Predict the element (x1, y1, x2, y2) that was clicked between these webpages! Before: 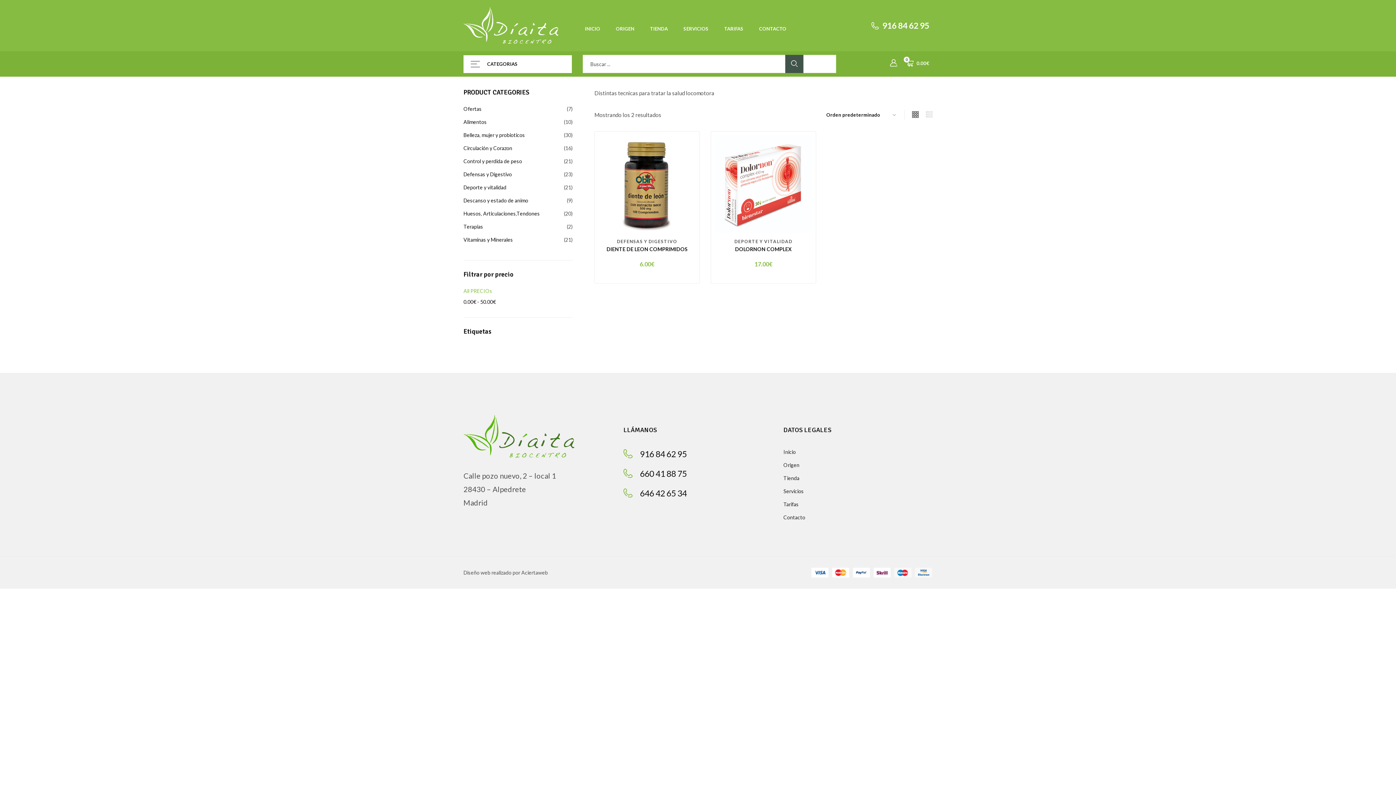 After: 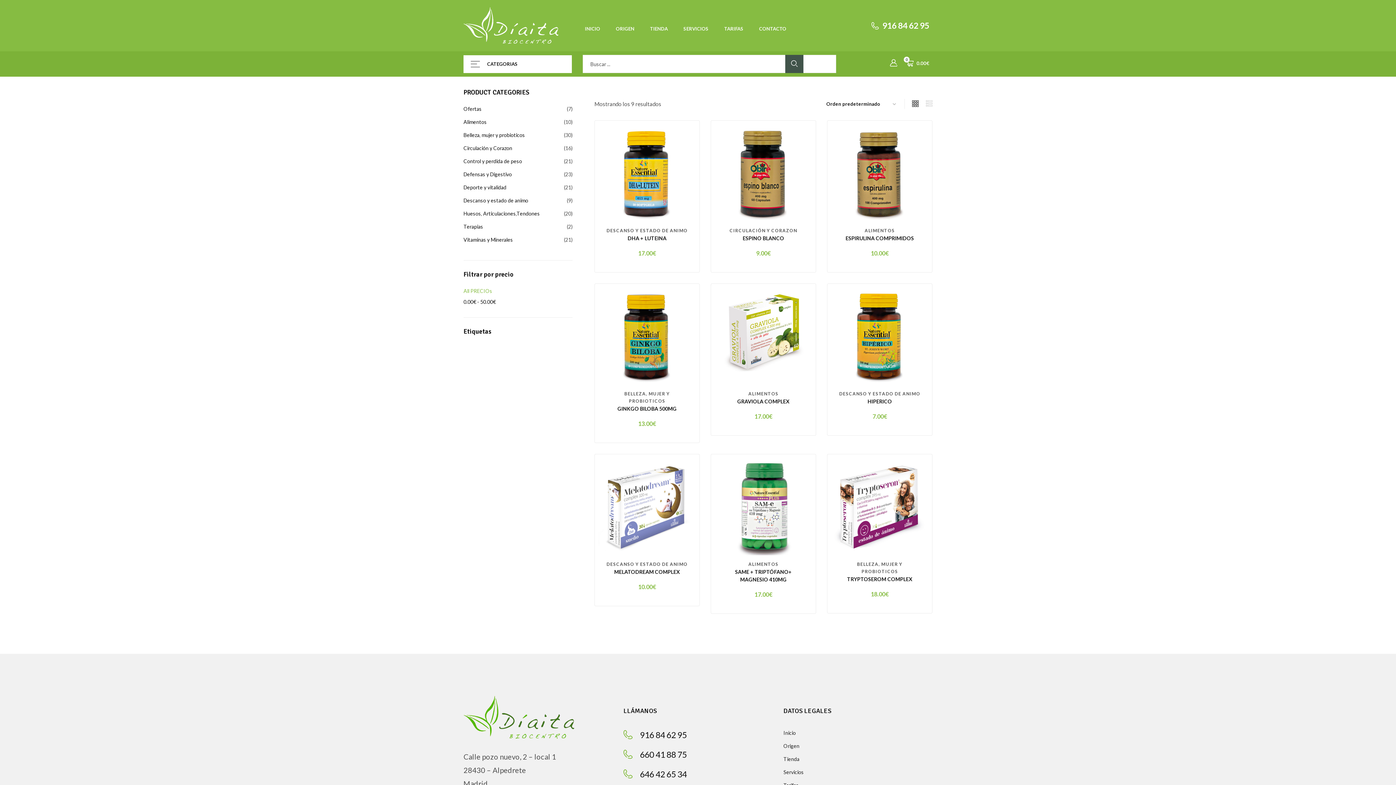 Action: label: Descanso y estado de animo bbox: (463, 197, 528, 203)